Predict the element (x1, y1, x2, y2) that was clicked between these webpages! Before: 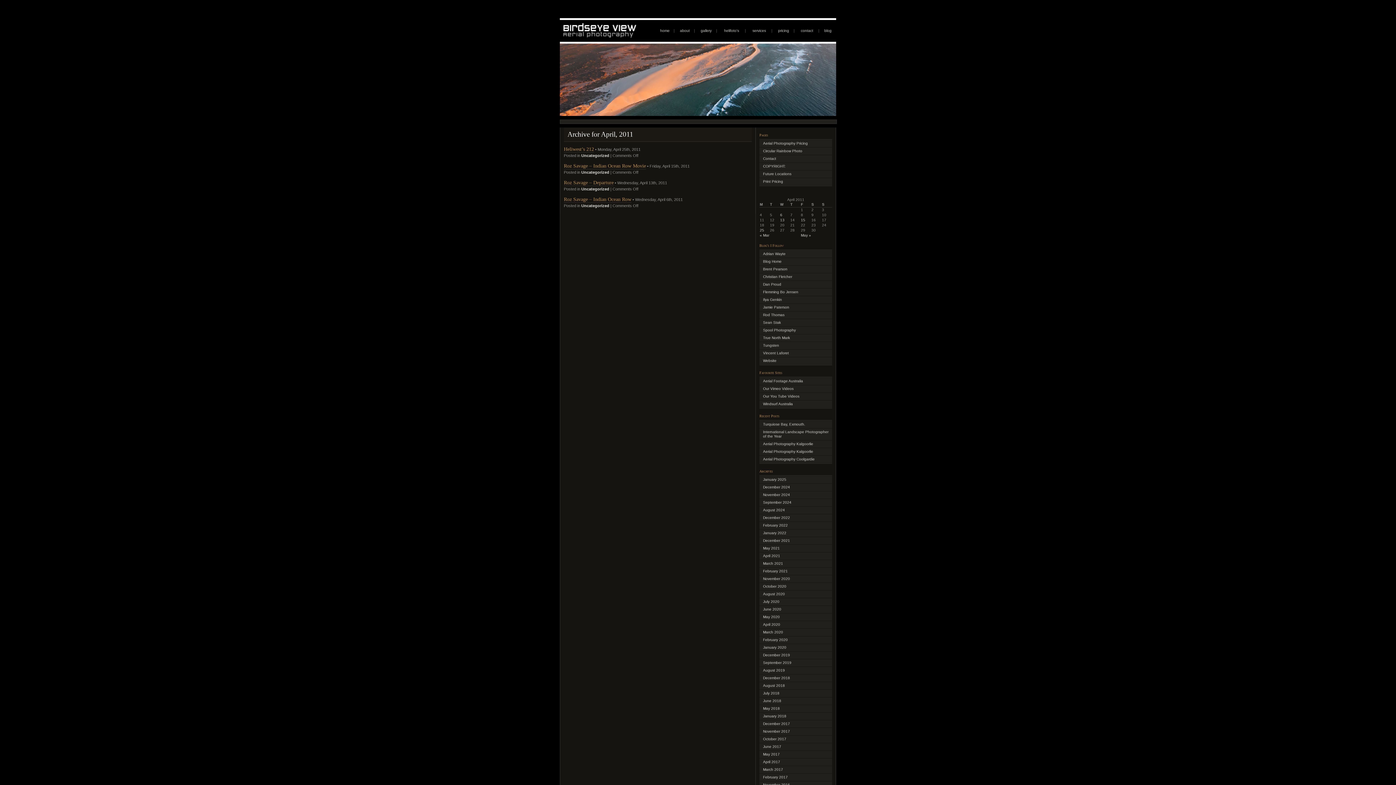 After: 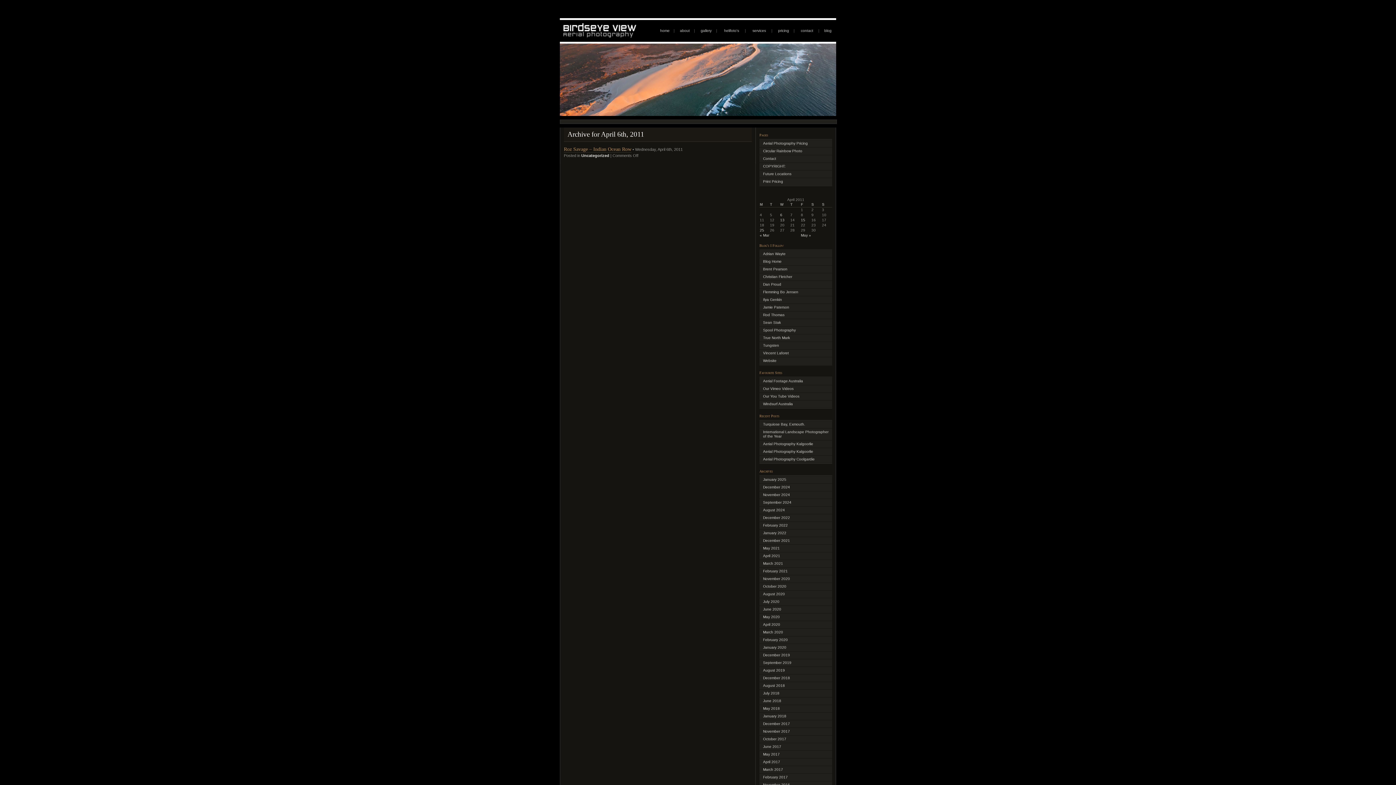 Action: label: 6 bbox: (780, 213, 782, 217)